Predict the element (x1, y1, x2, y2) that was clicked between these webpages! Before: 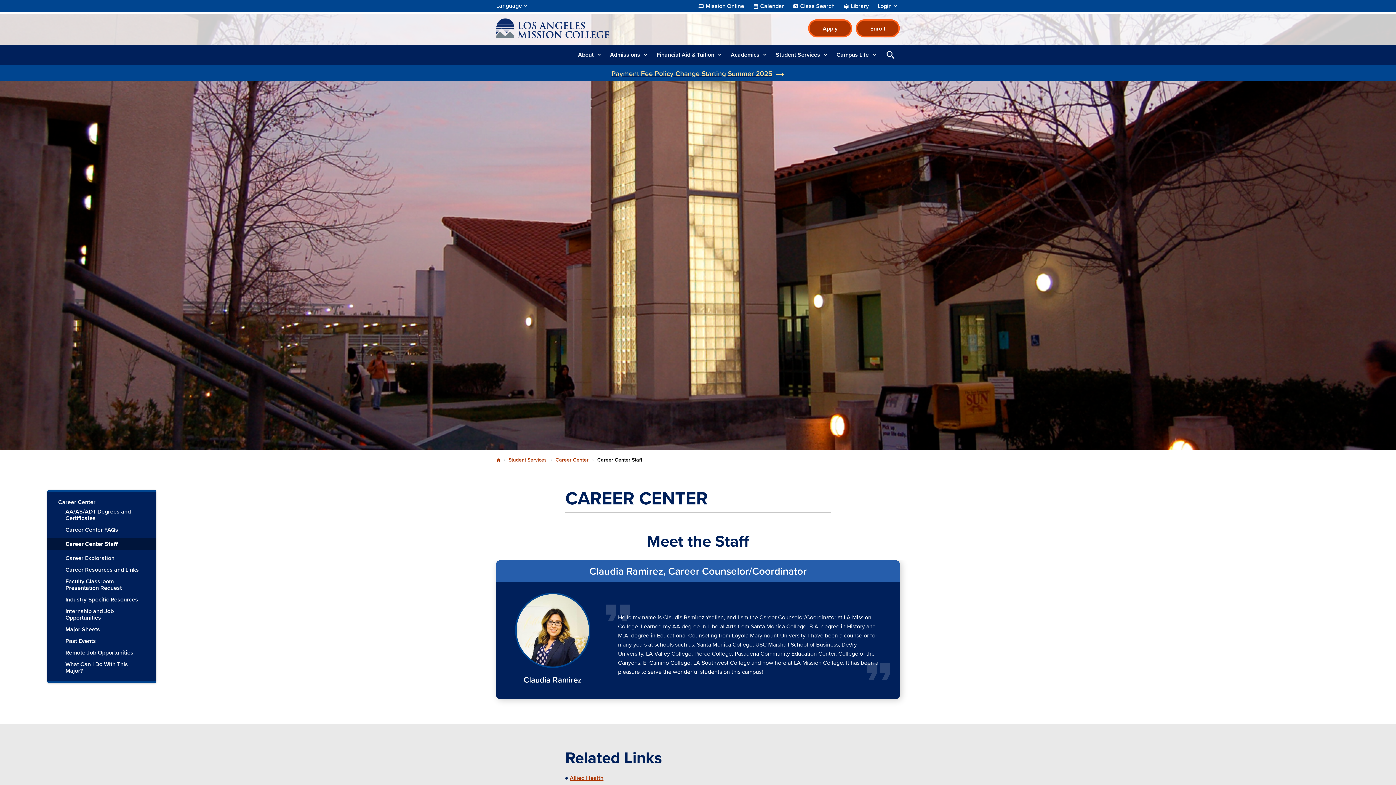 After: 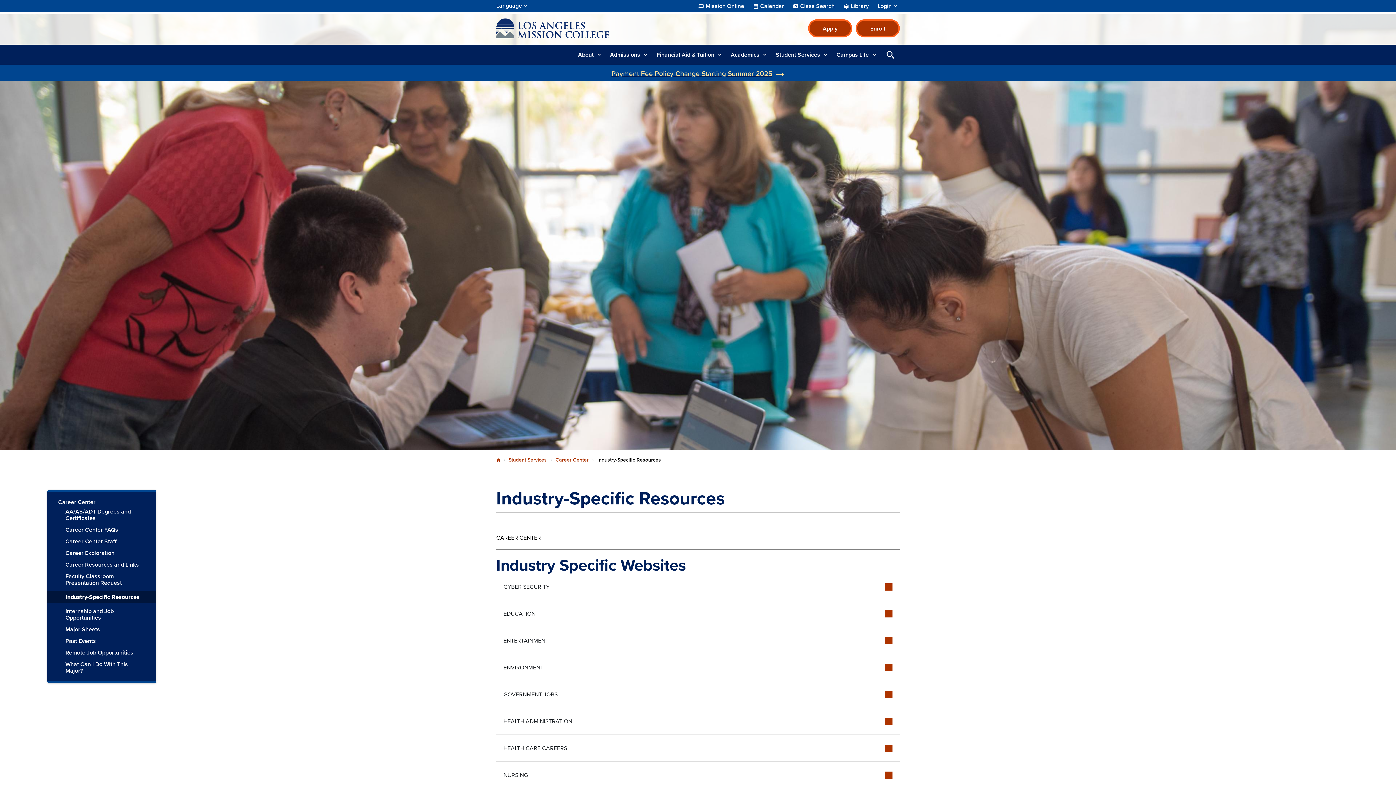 Action: bbox: (47, 596, 156, 603) label: Industry-Specific Resources